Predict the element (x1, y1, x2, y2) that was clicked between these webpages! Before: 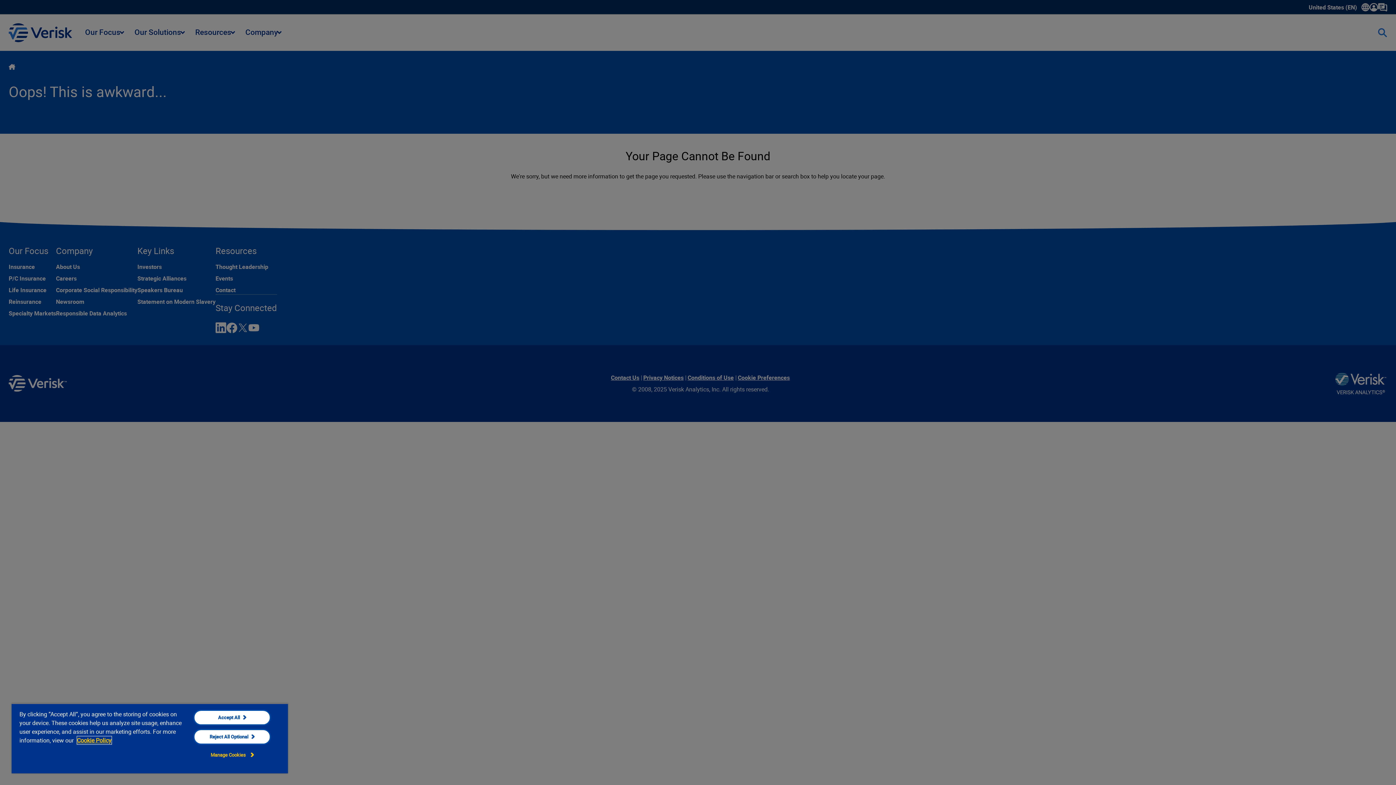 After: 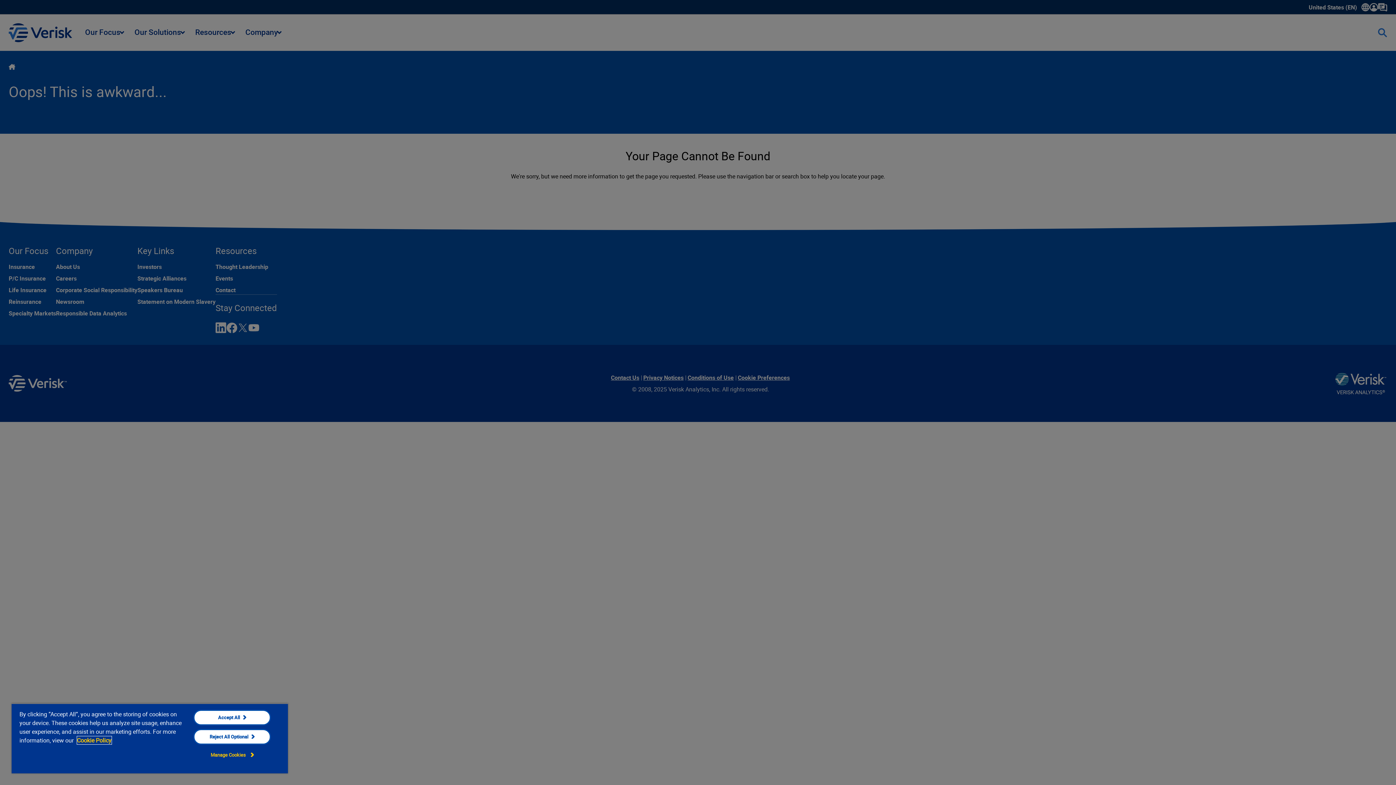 Action: label: Cookie Policy, opens in a new tab bbox: (76, 736, 111, 744)